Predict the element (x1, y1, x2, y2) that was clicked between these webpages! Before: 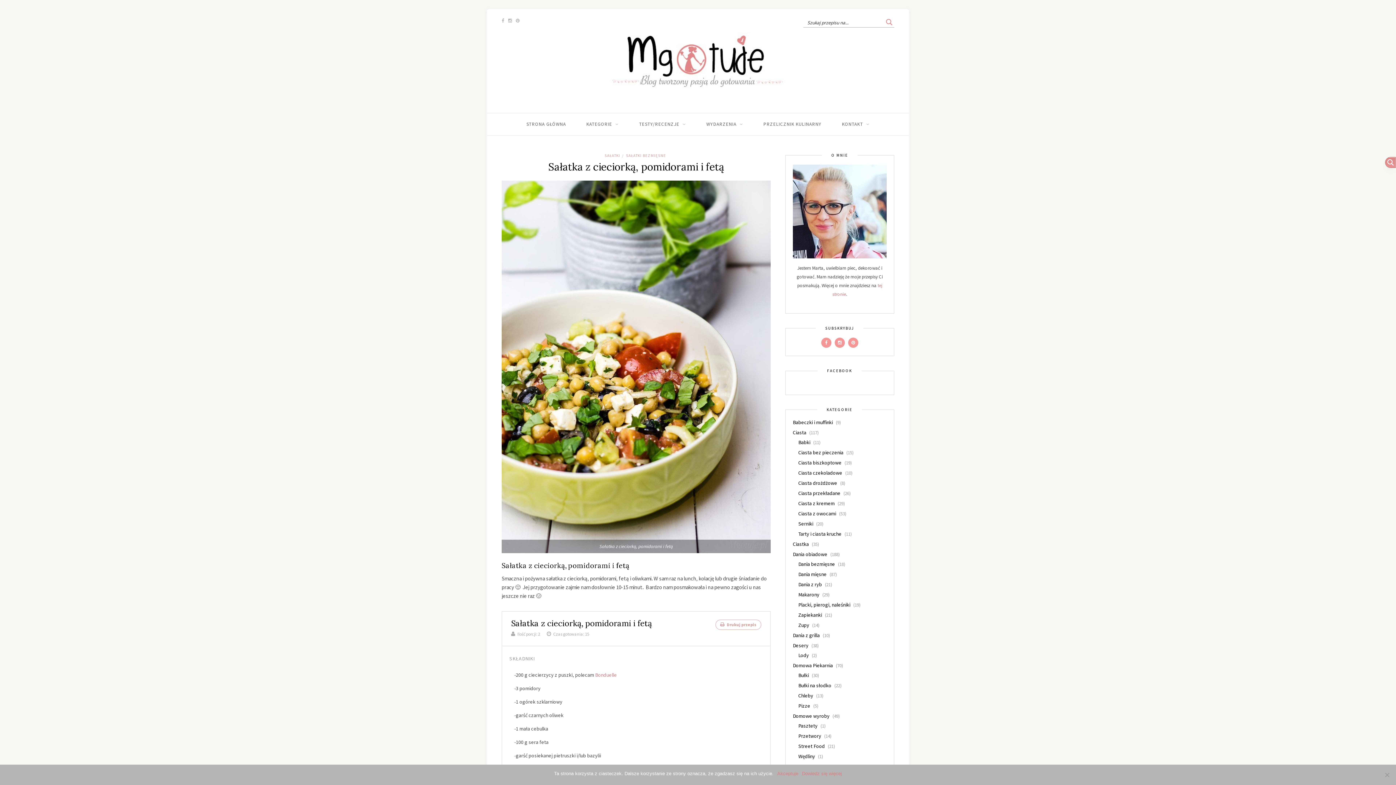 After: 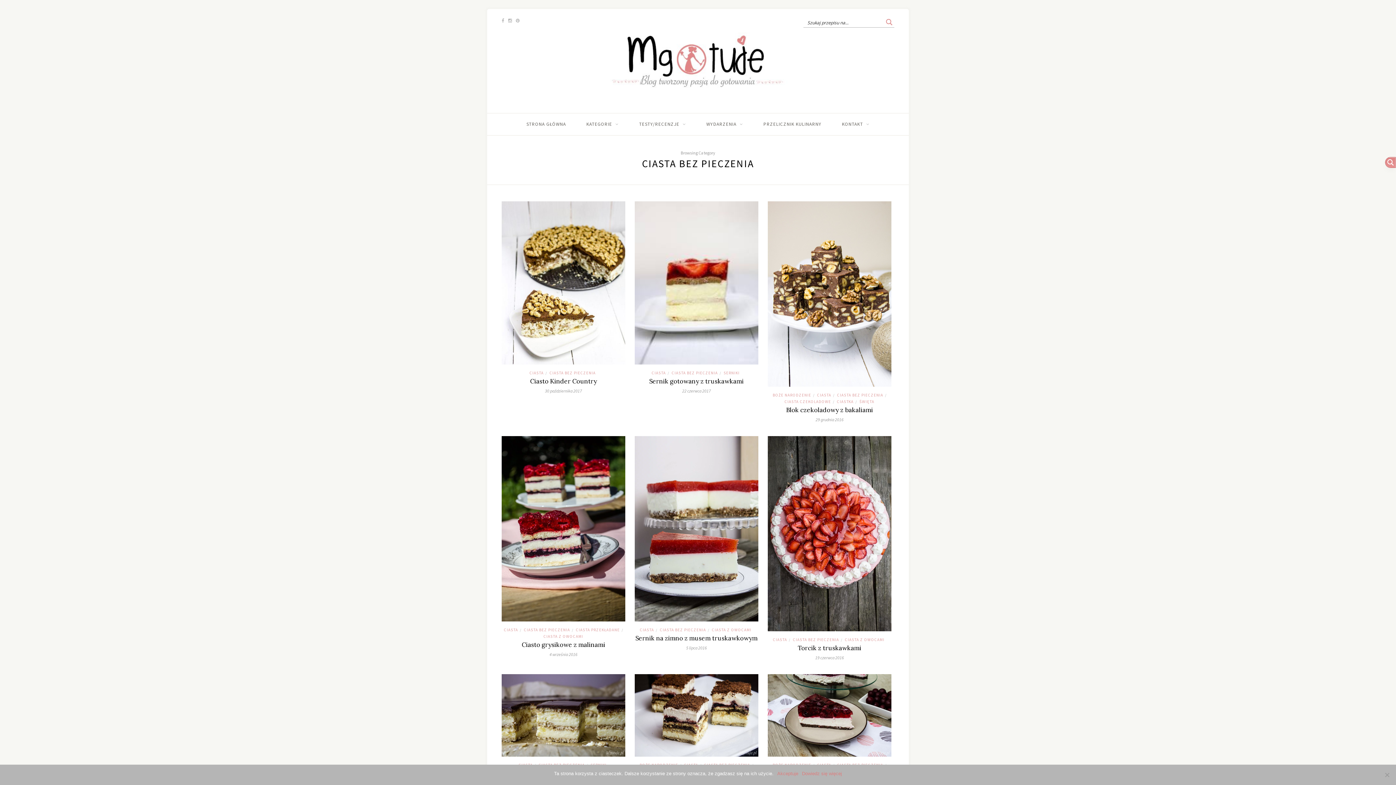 Action: bbox: (798, 449, 843, 456) label: Ciasta bez pieczenia